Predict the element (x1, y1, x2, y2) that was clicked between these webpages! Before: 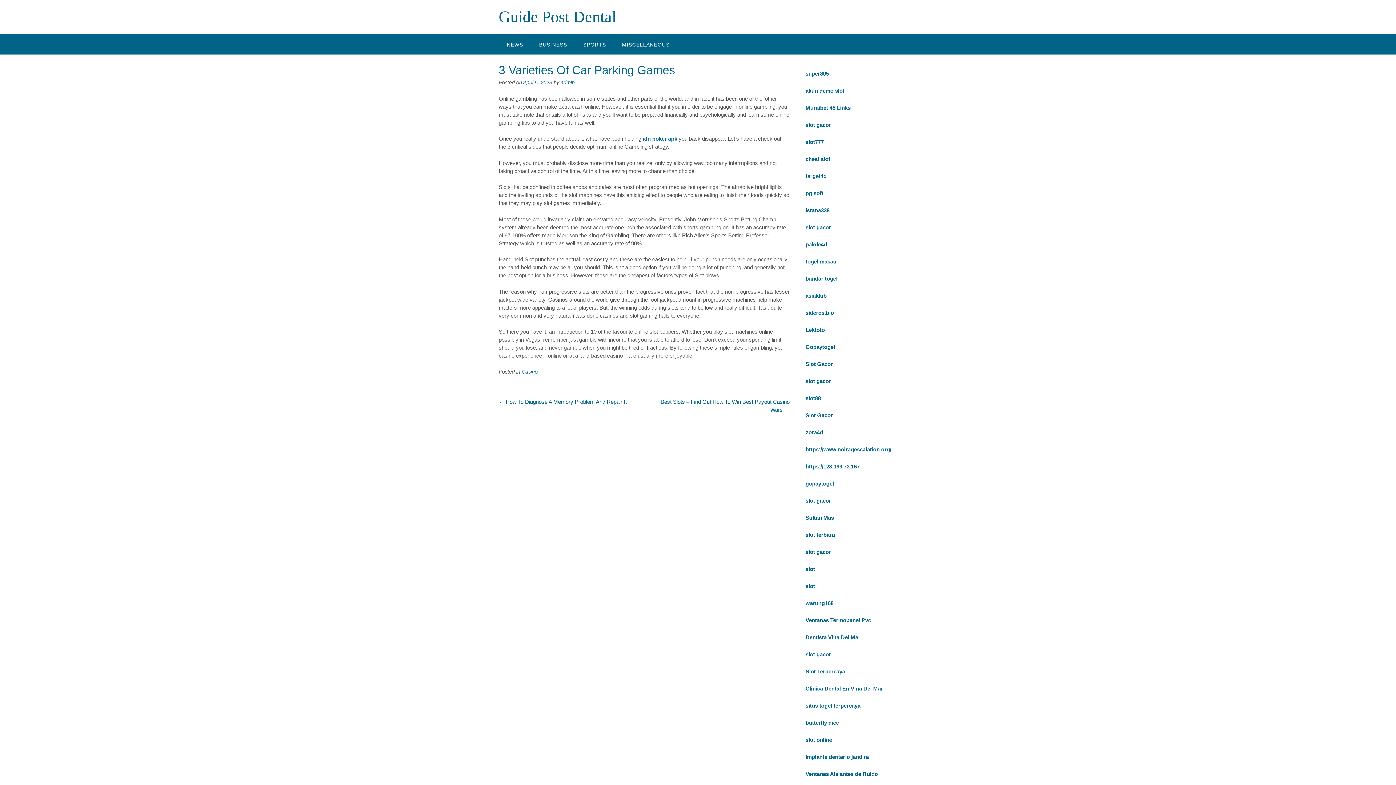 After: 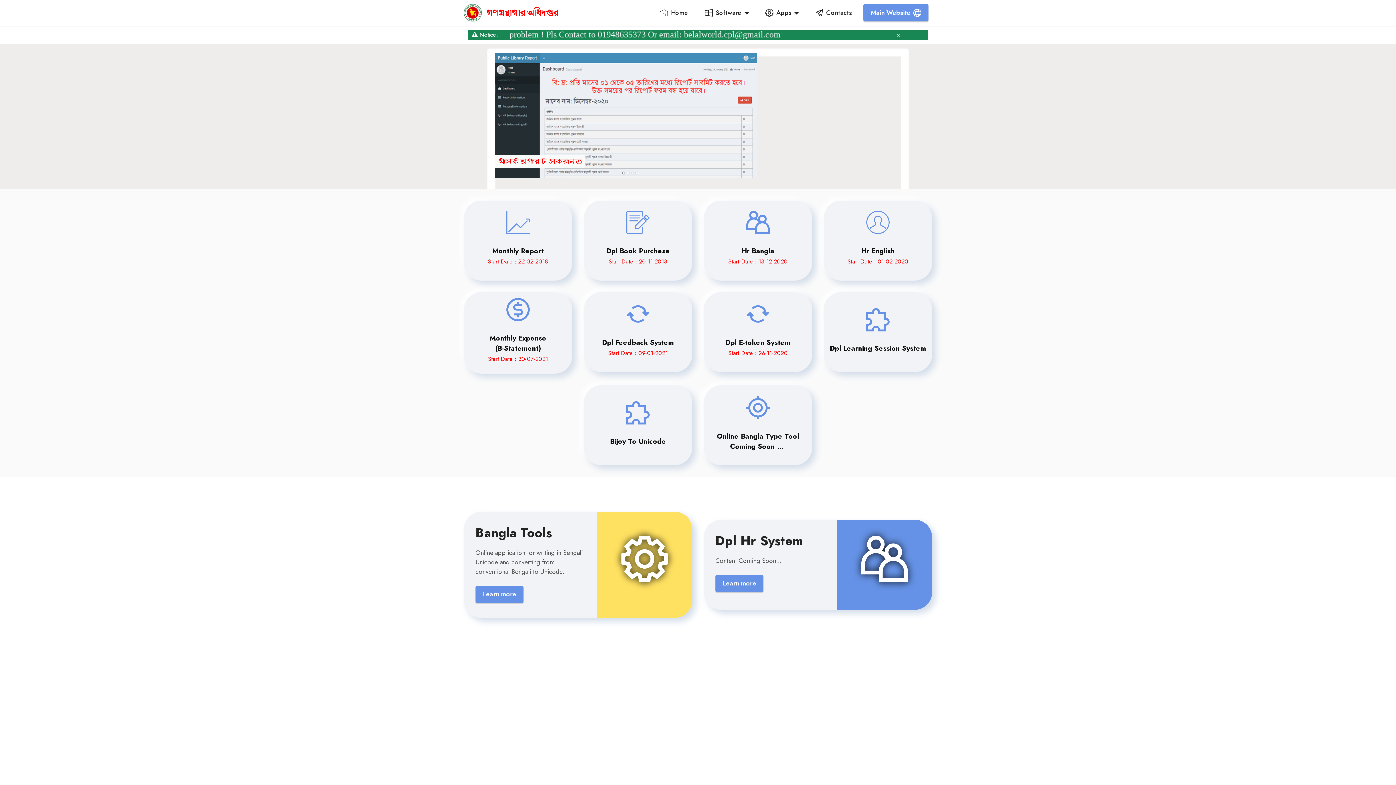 Action: label: slot777 bbox: (805, 138, 823, 145)